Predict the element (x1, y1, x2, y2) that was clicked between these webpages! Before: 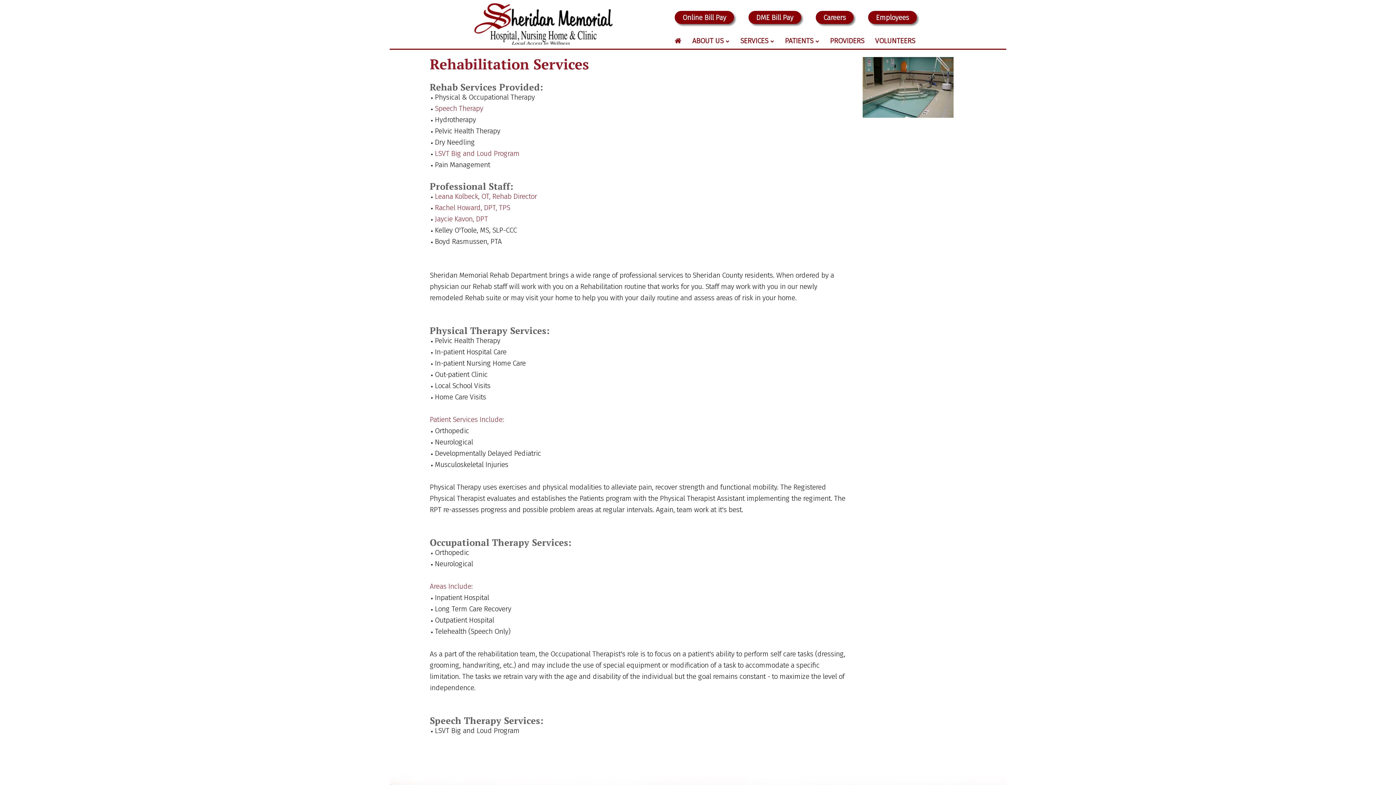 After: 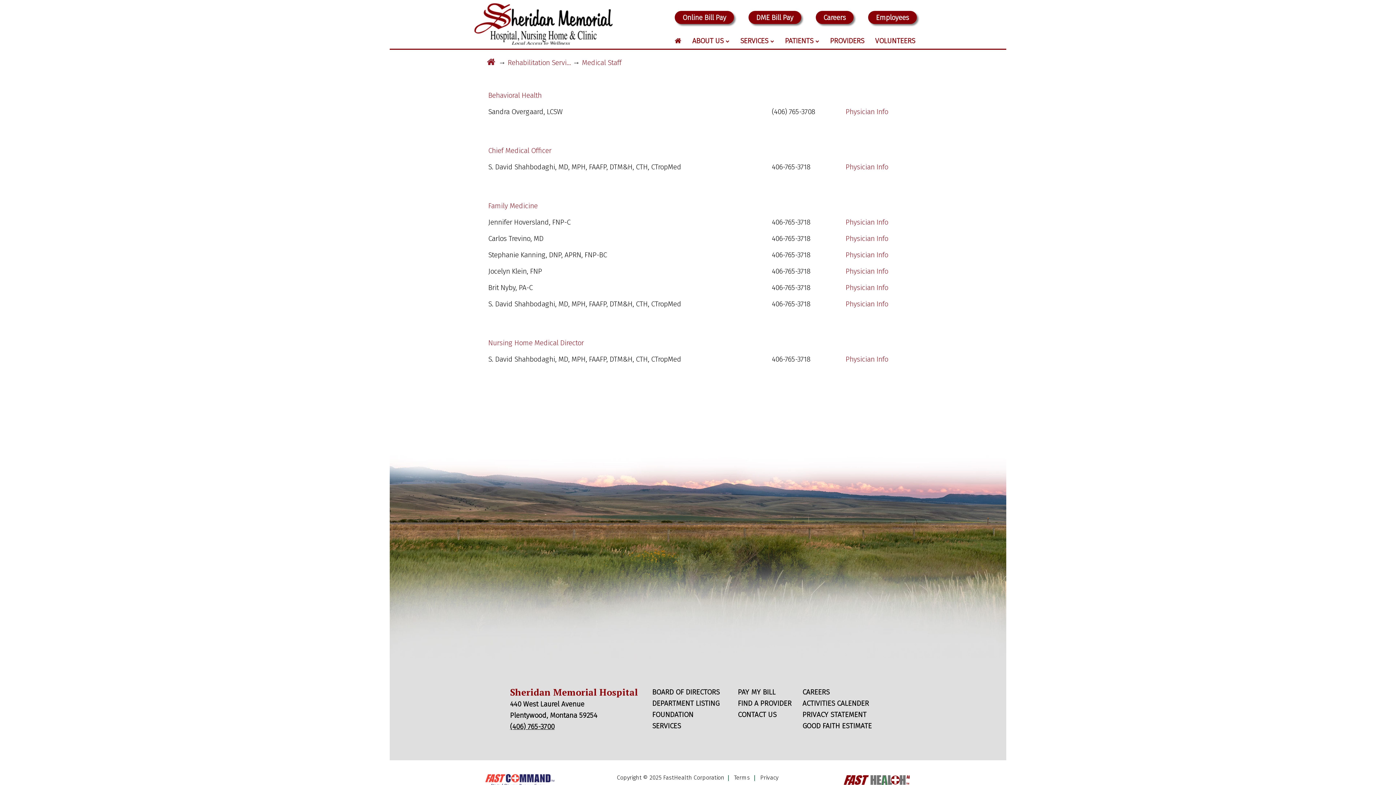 Action: label: PROVIDERS bbox: (826, 33, 868, 48)